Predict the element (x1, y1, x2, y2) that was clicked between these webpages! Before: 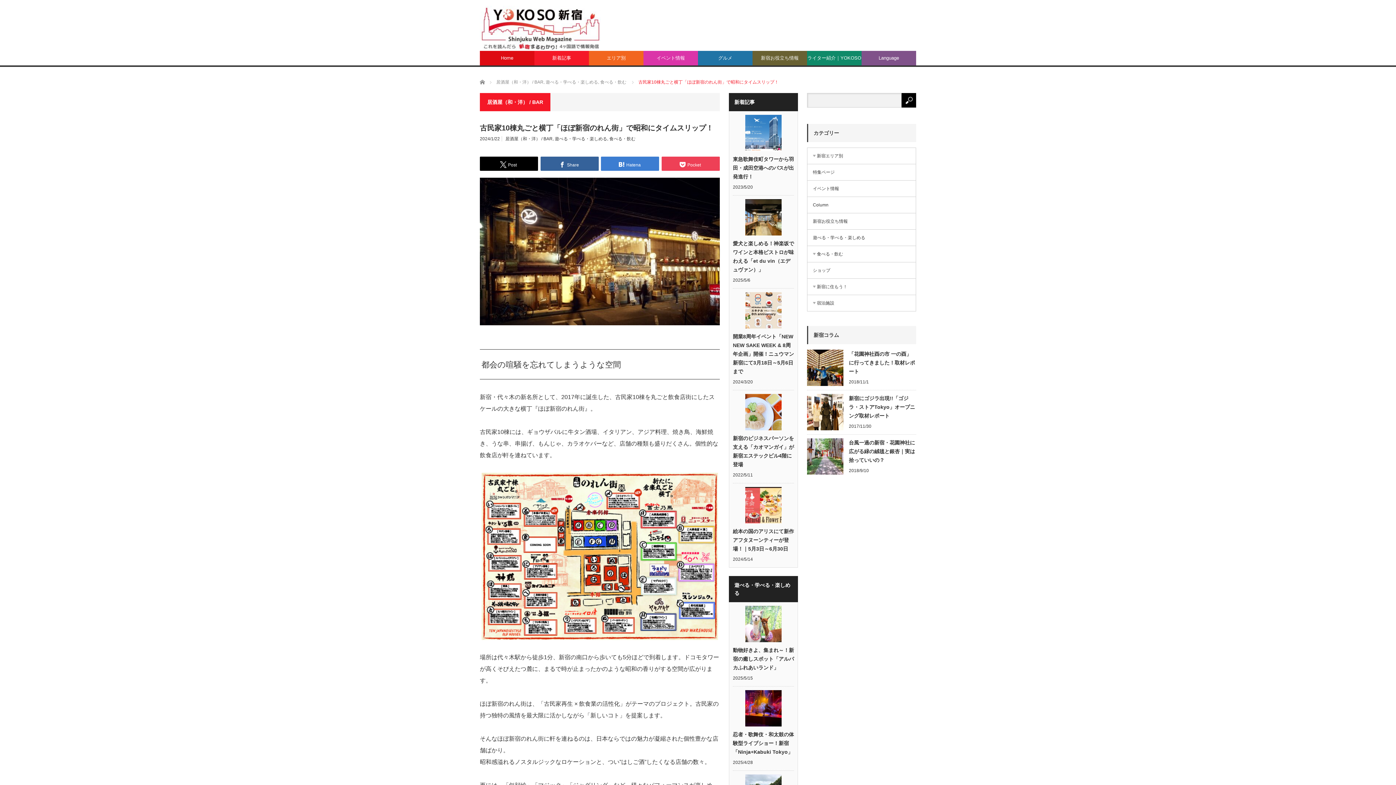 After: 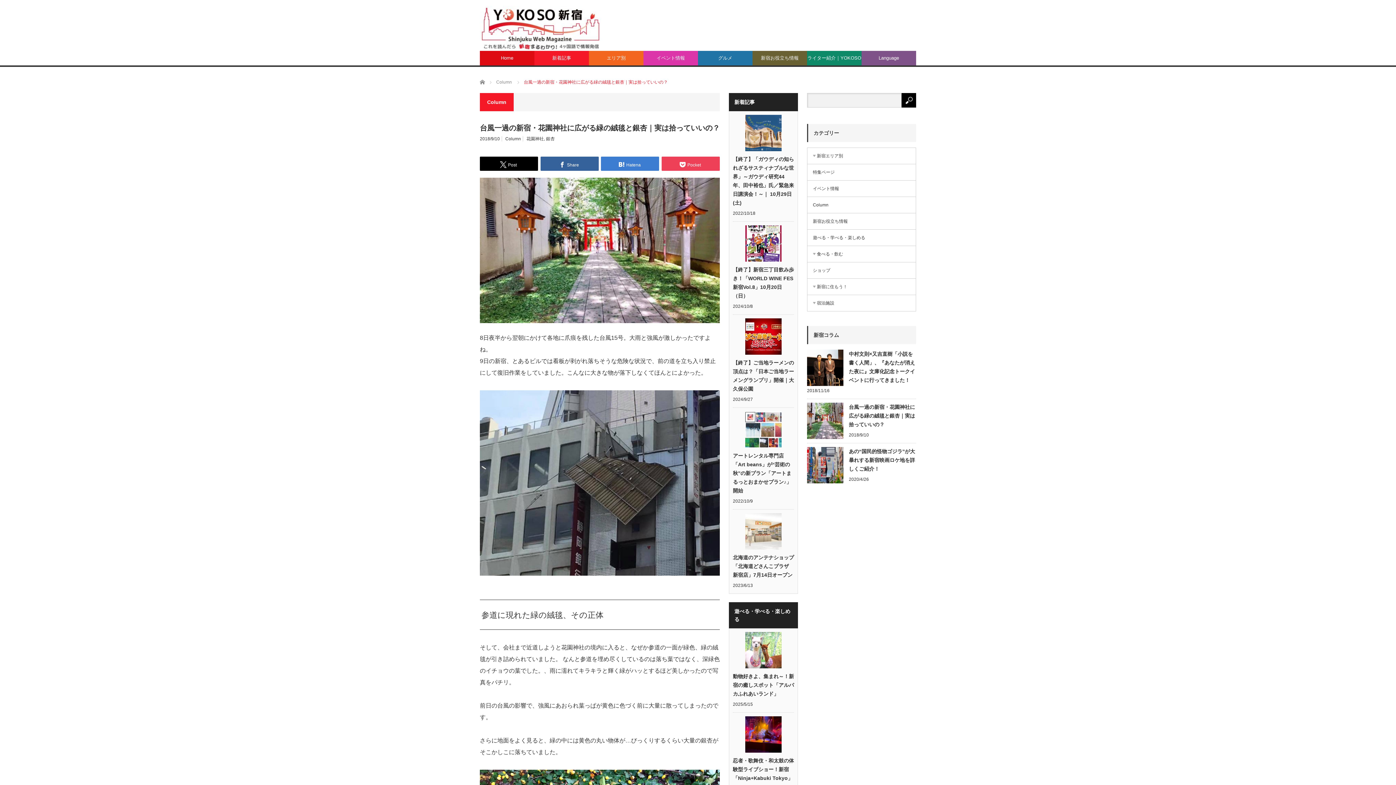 Action: label: 台風一過の新宿・花園神社に広がる緑の絨毯と銀杏｜実は拾っていいの？ bbox: (807, 438, 916, 464)